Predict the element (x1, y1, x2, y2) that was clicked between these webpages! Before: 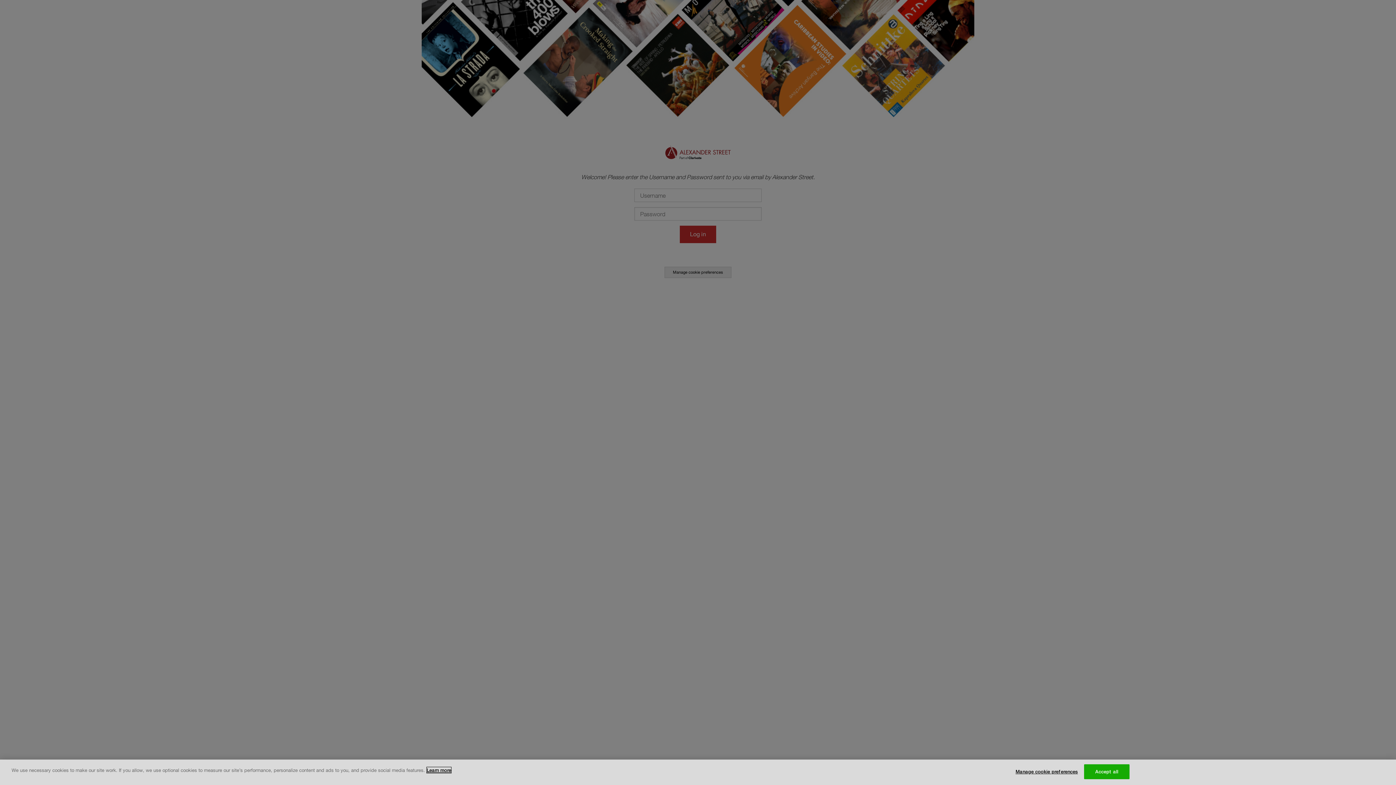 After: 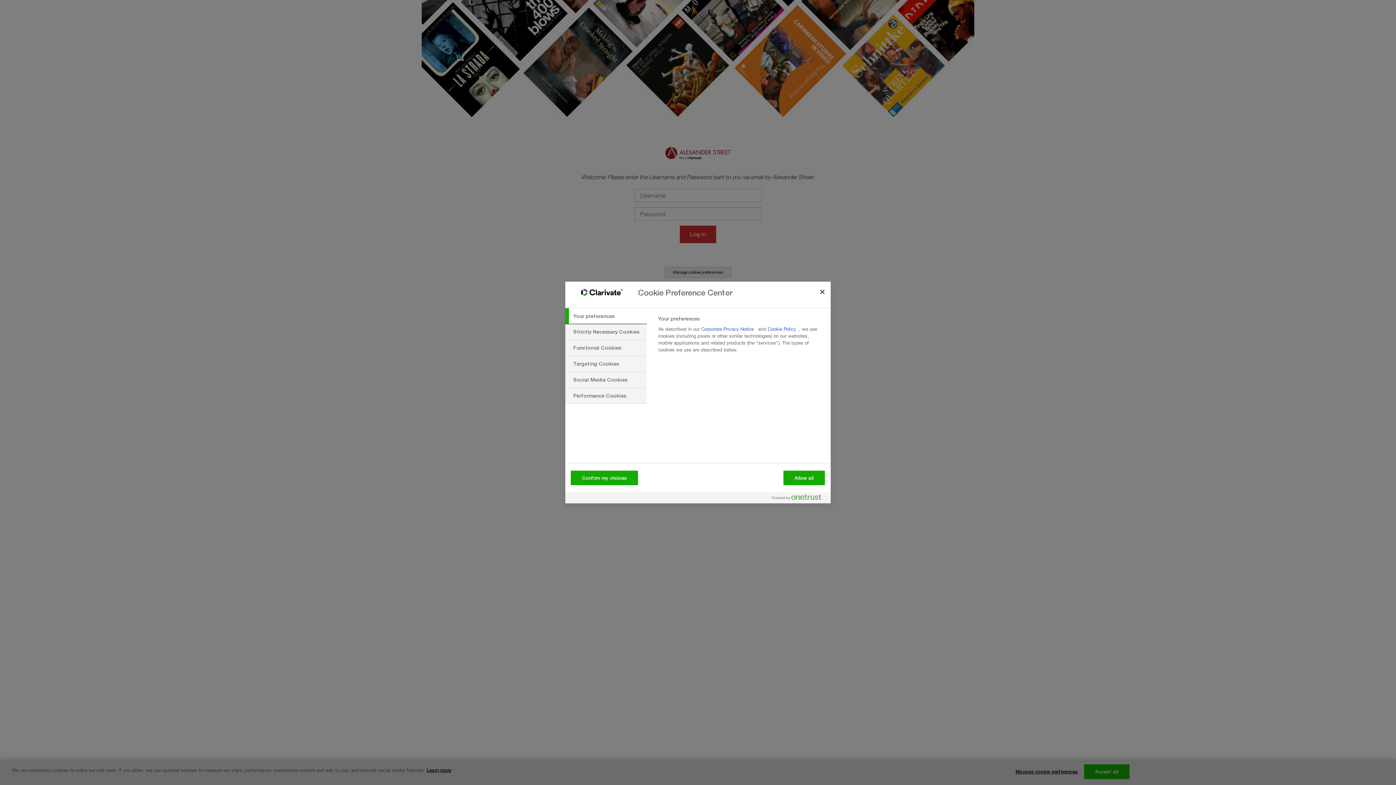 Action: bbox: (1015, 765, 1078, 779) label: Manage cookie preferences